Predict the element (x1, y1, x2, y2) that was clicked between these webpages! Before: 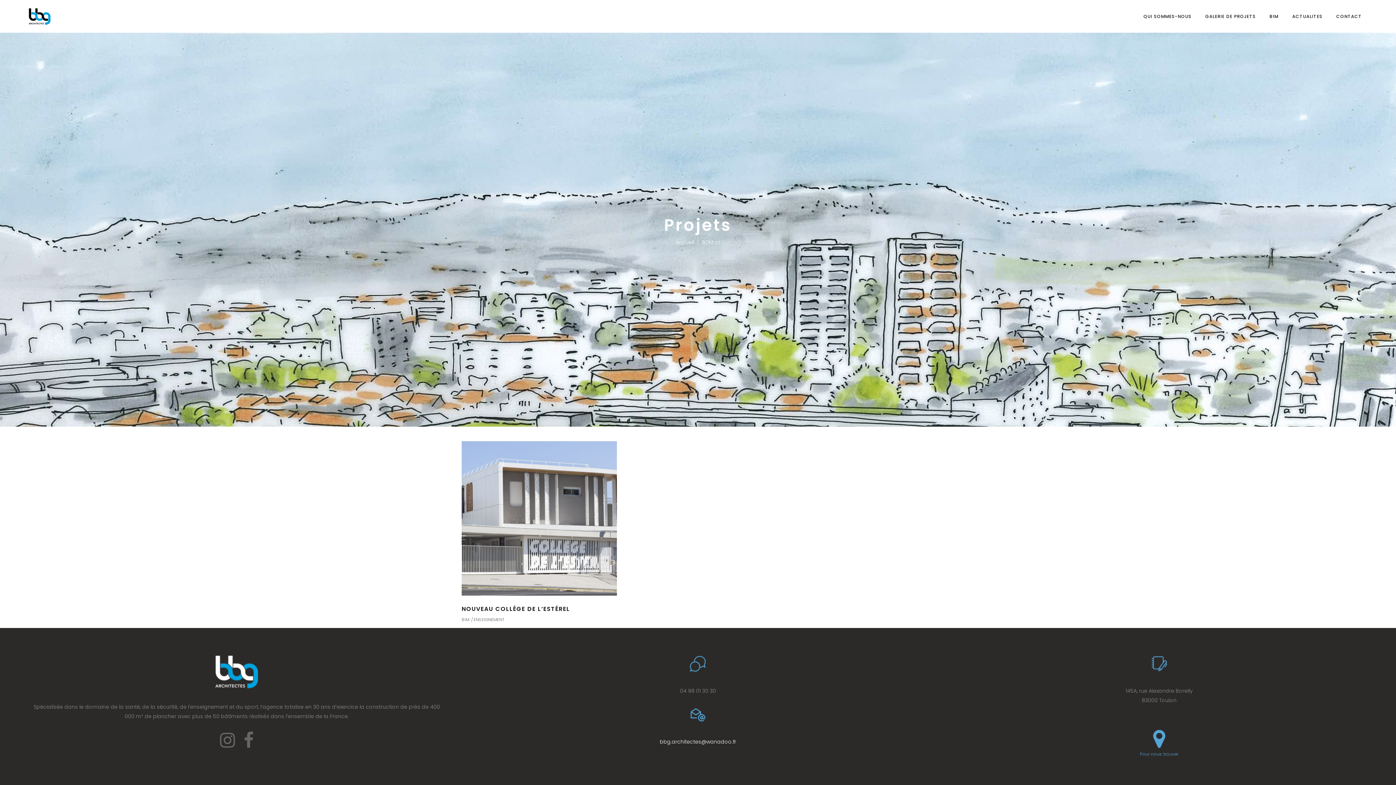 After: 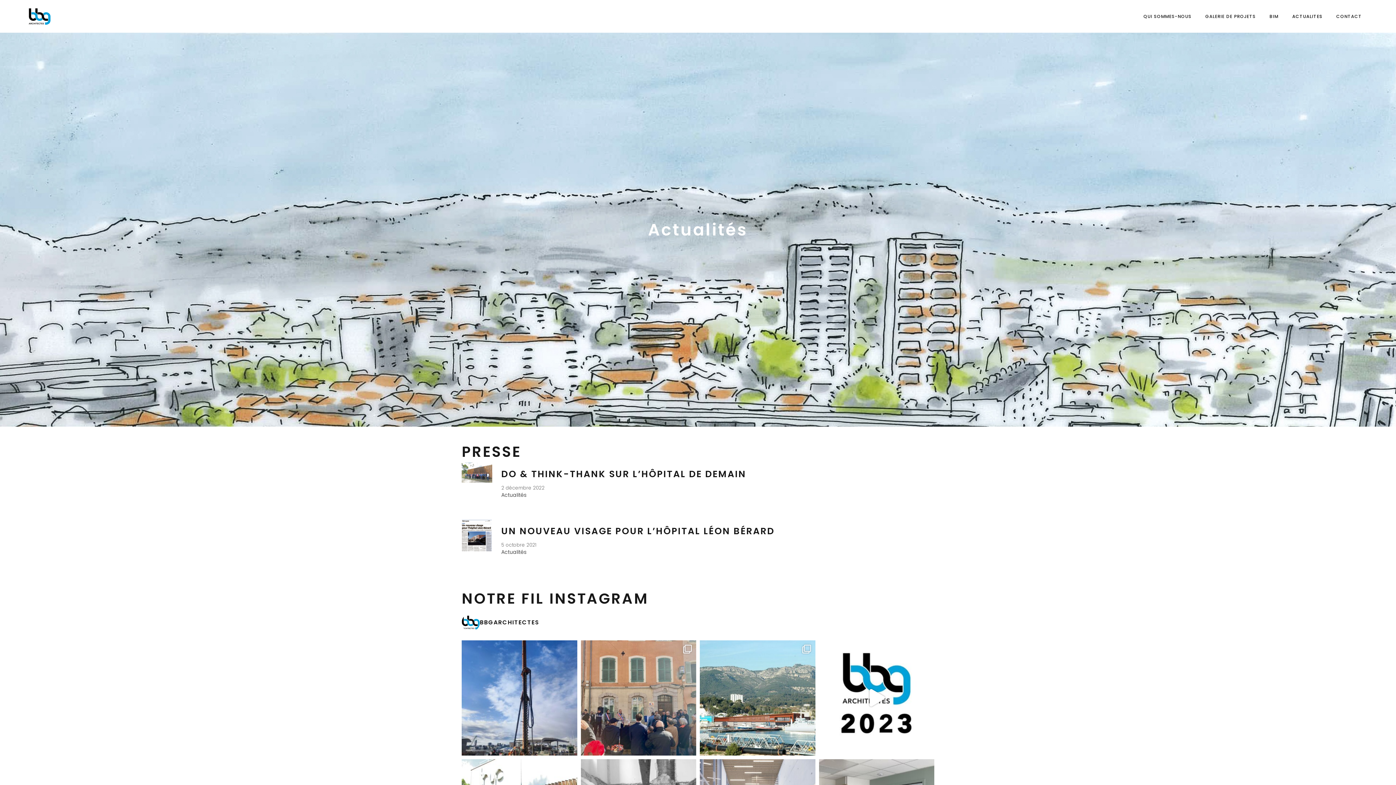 Action: label: ACTUALITES bbox: (1285, 0, 1329, 32)